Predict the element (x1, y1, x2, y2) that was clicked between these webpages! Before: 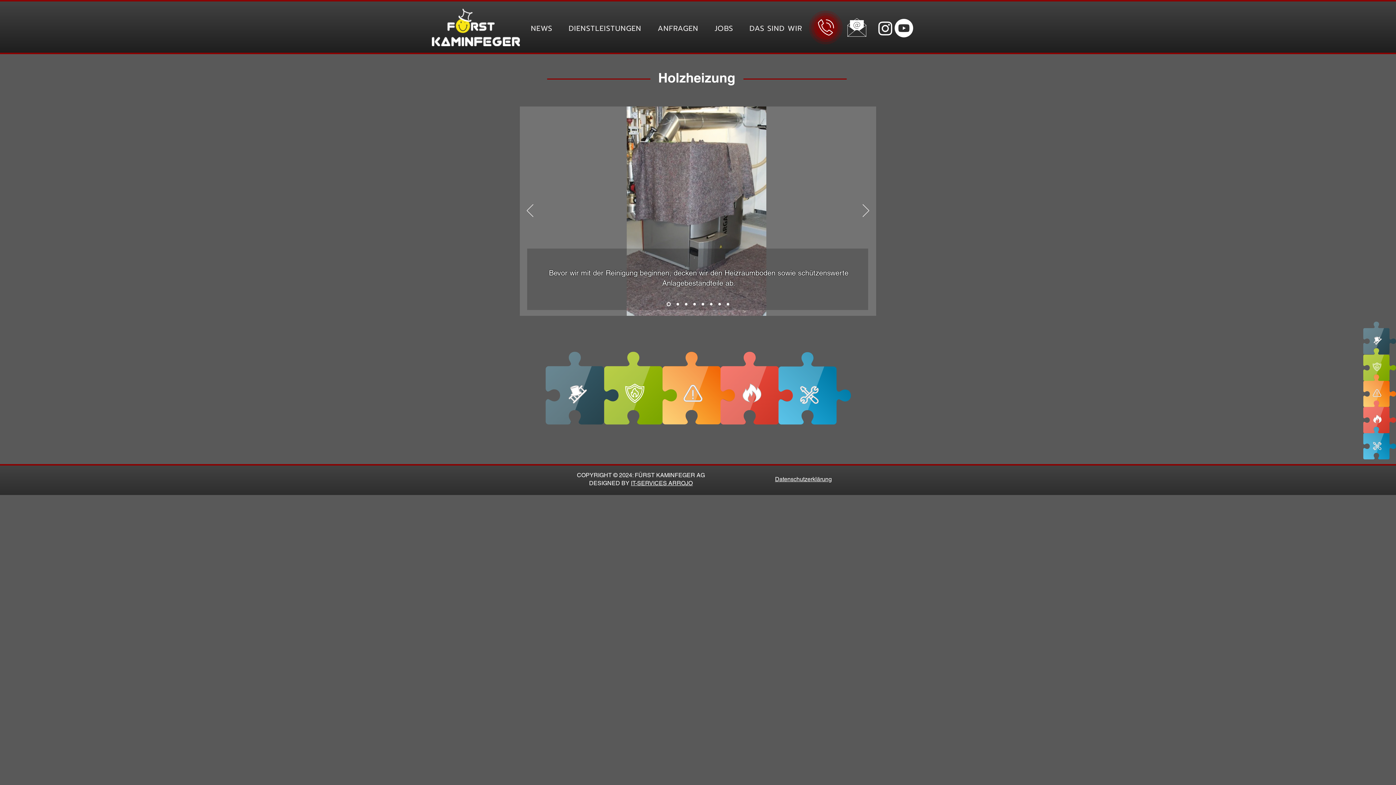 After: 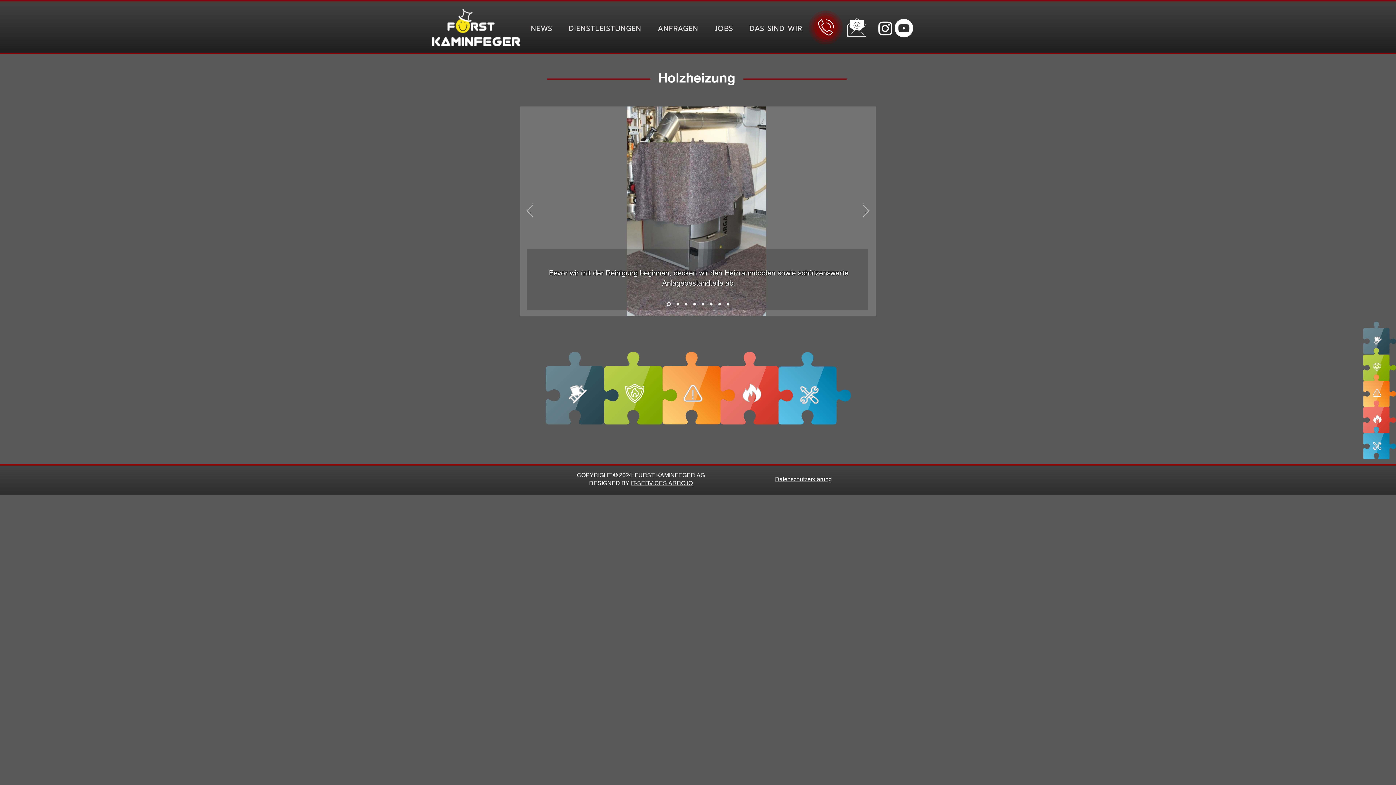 Action: bbox: (894, 18, 913, 37) label: Youtube